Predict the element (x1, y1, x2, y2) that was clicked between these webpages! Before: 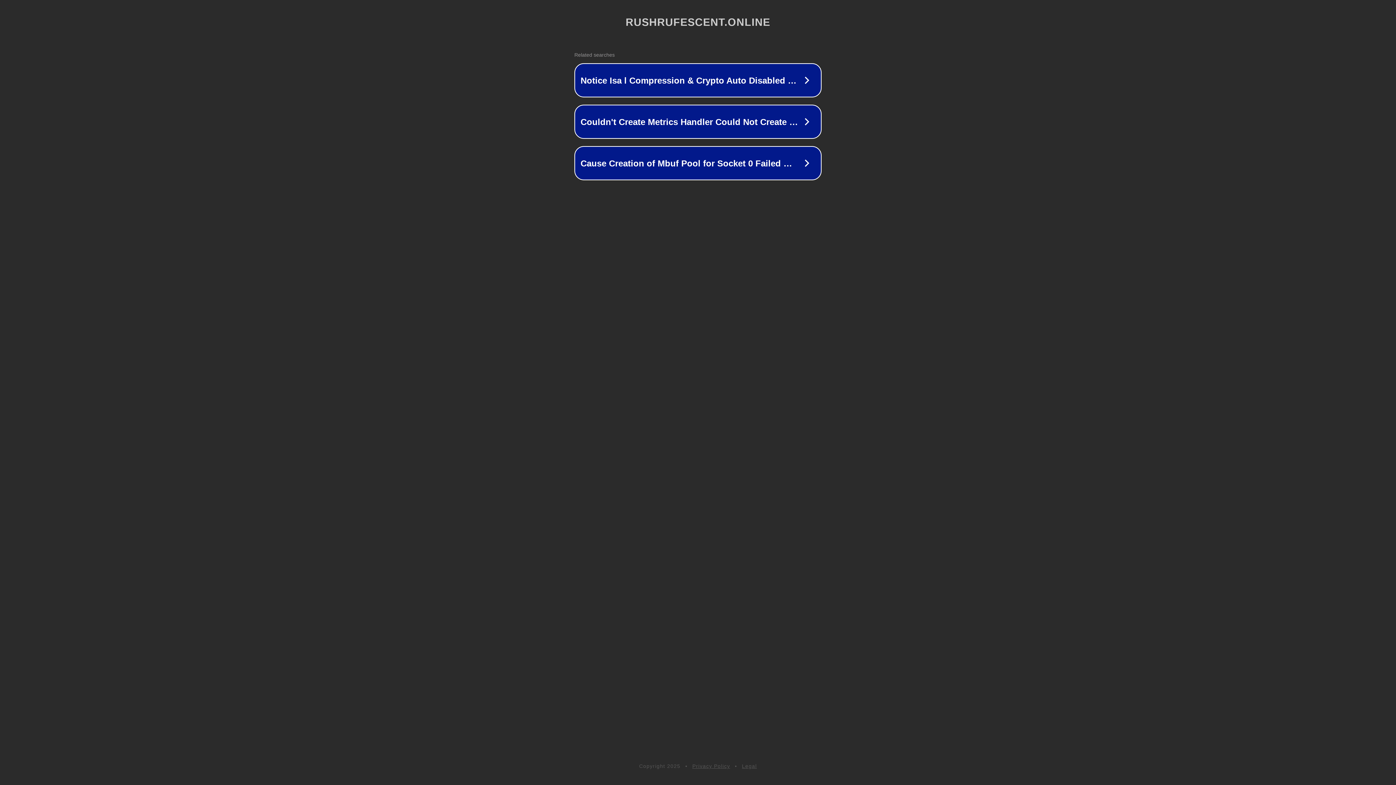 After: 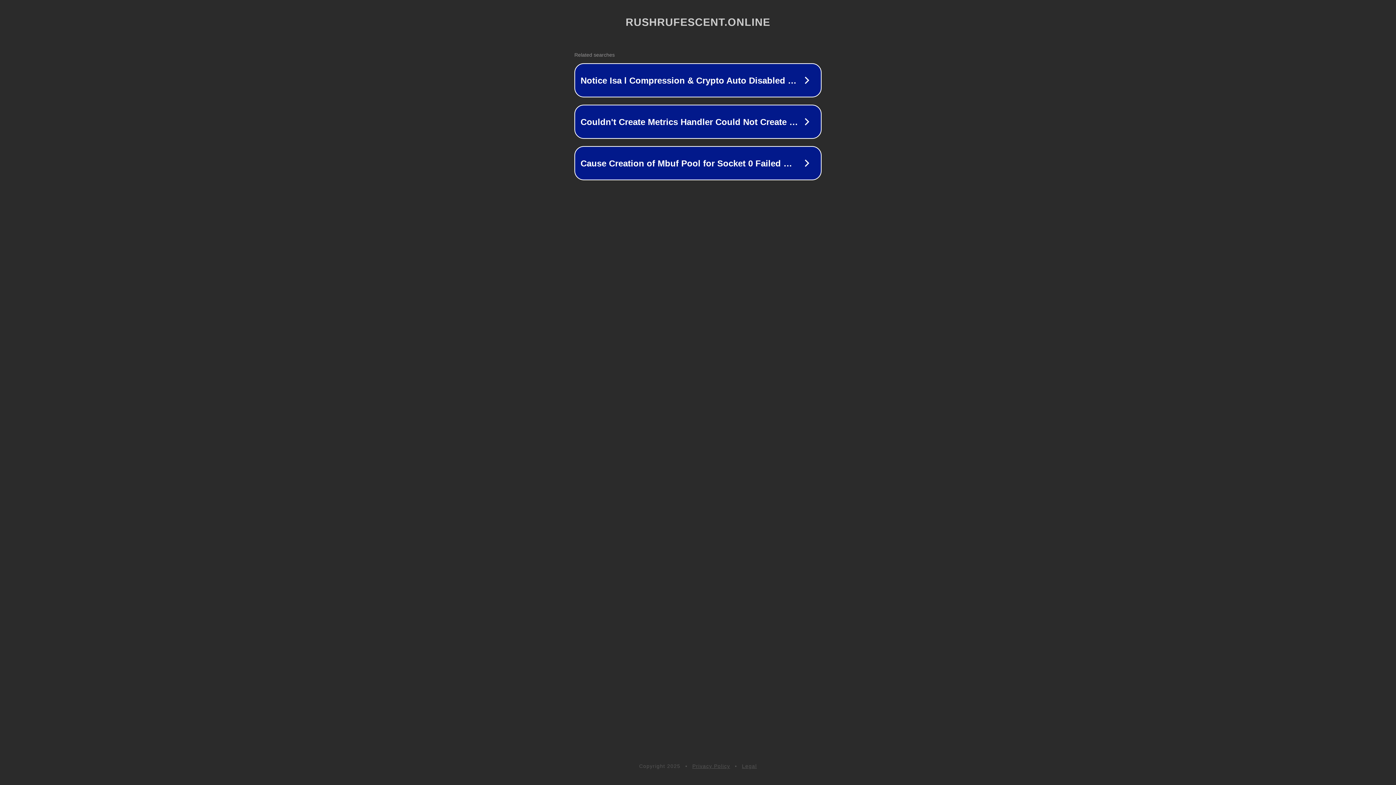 Action: bbox: (742, 763, 757, 769) label: Legal